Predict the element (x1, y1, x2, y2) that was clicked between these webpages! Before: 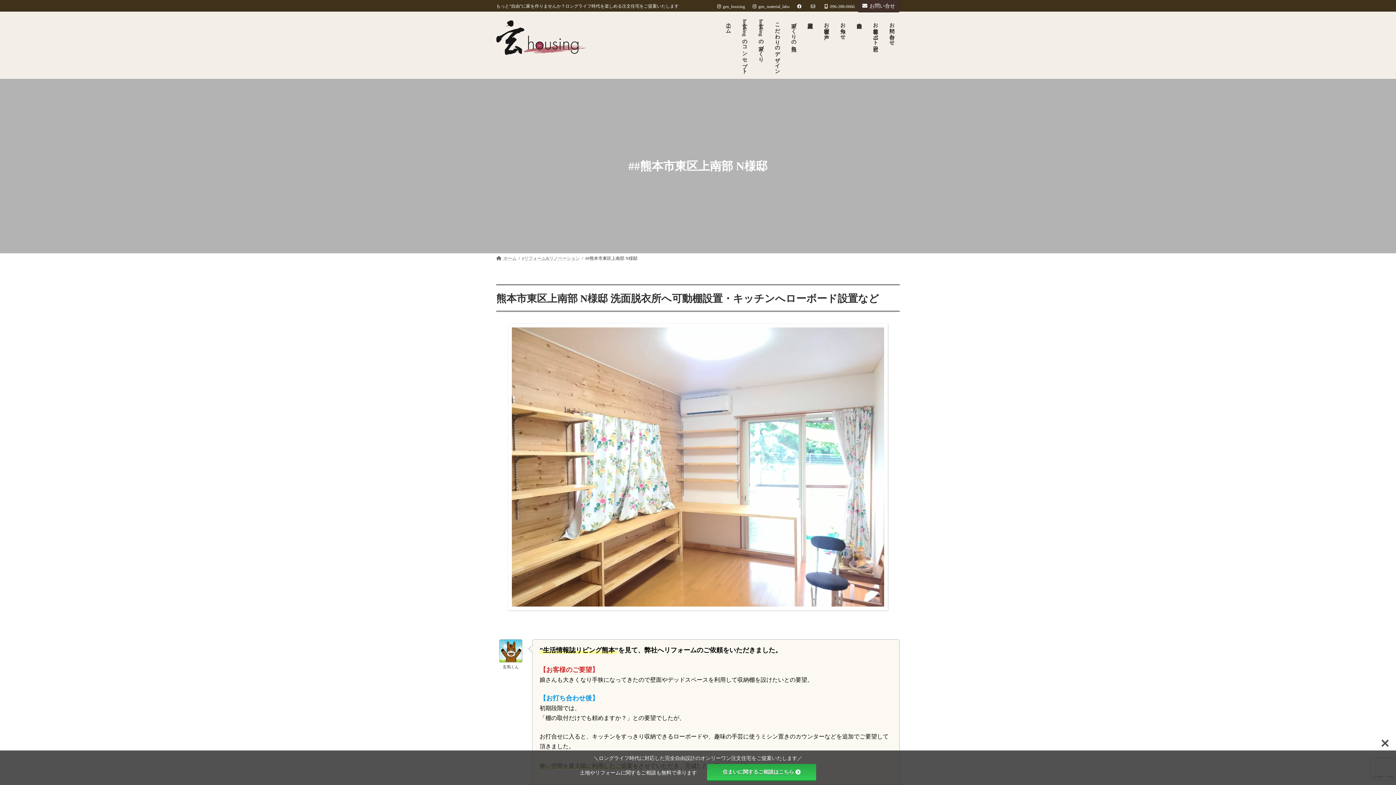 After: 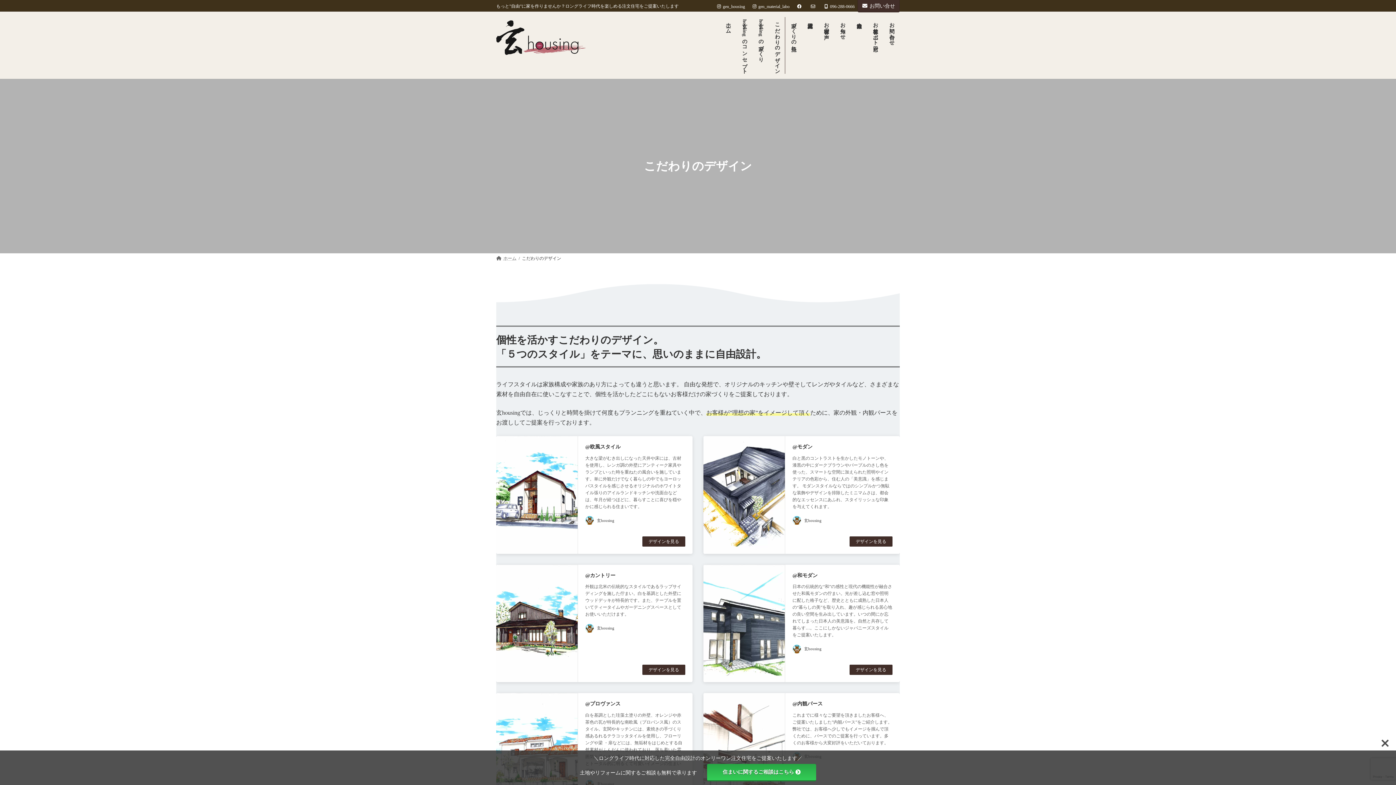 Action: label: こだわりのデザイン bbox: (769, 12, 785, 78)